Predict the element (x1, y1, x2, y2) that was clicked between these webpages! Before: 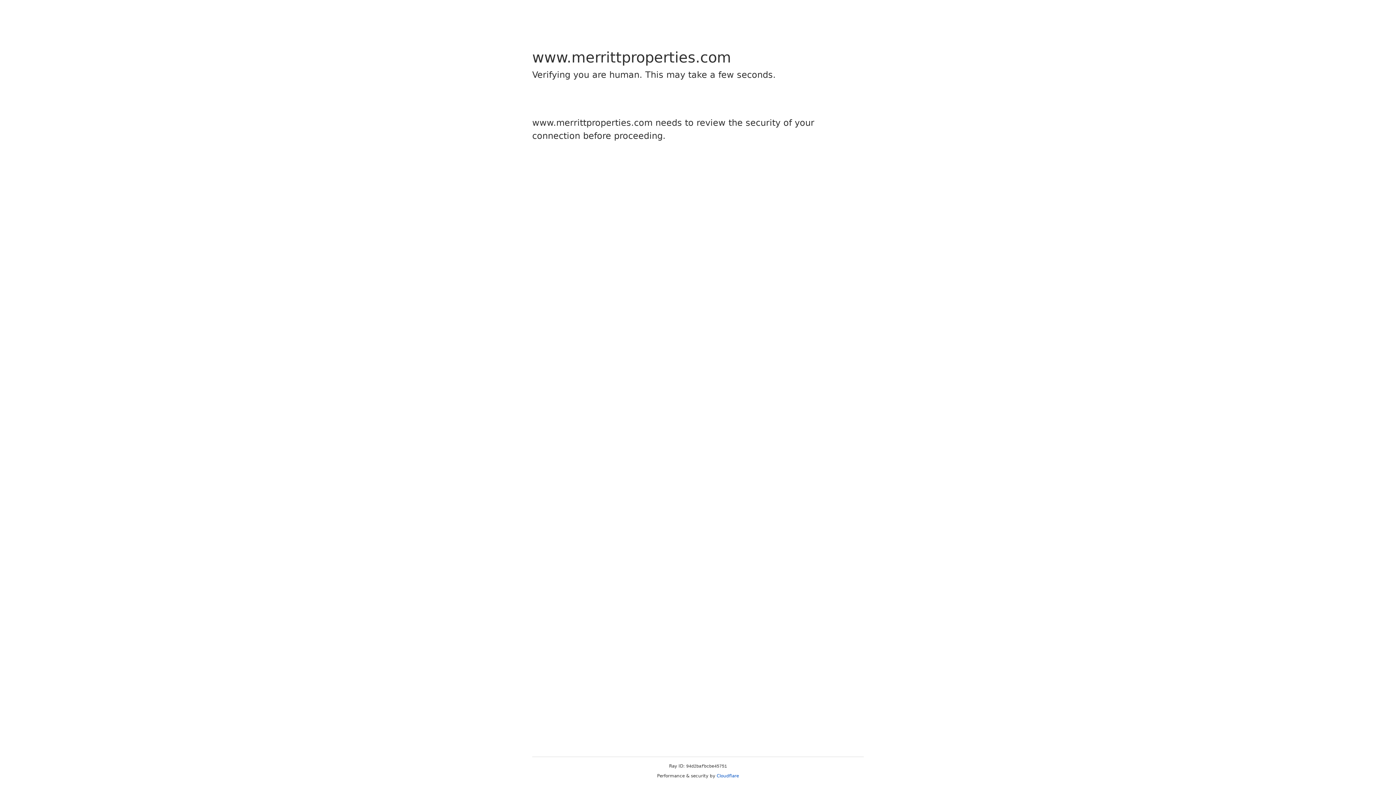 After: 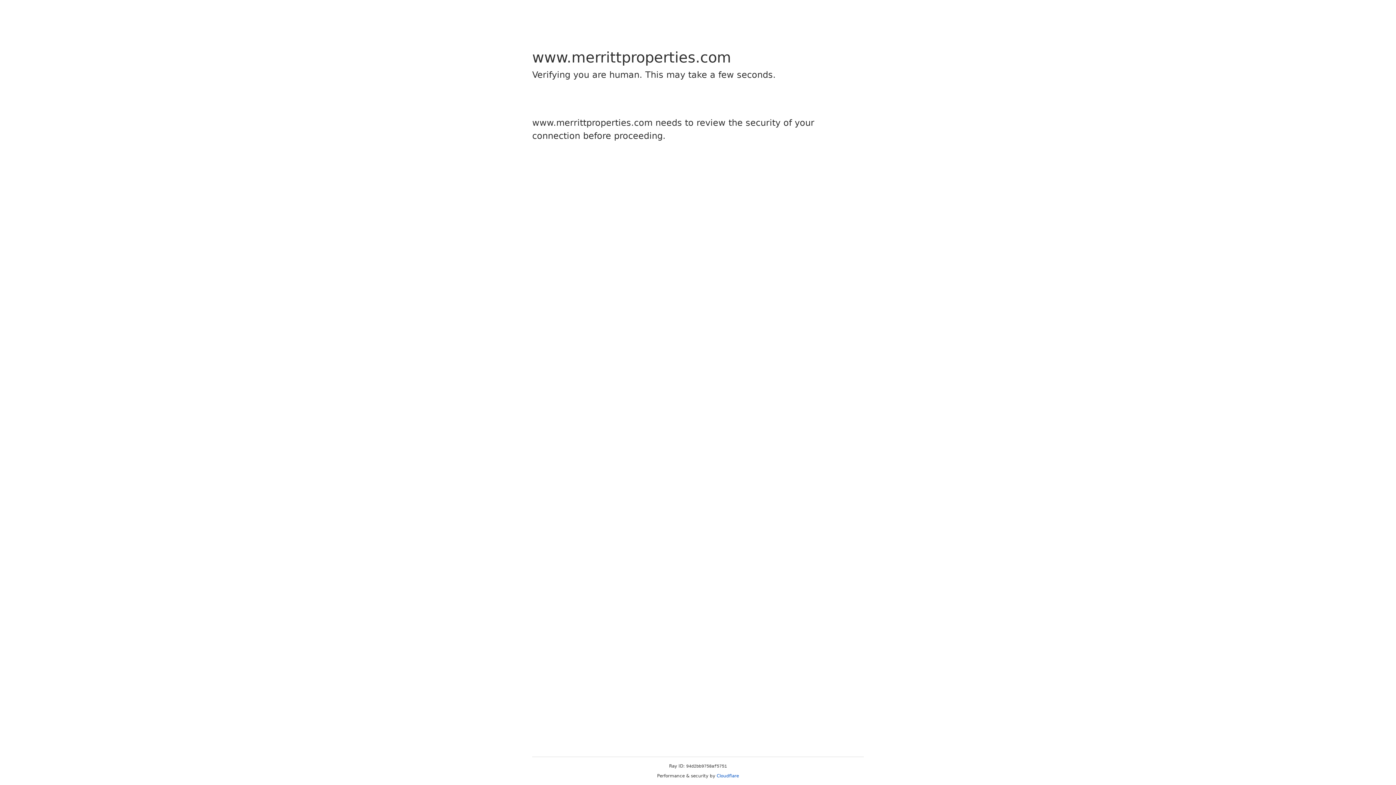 Action: bbox: (716, 773, 739, 778) label: Cloudflare